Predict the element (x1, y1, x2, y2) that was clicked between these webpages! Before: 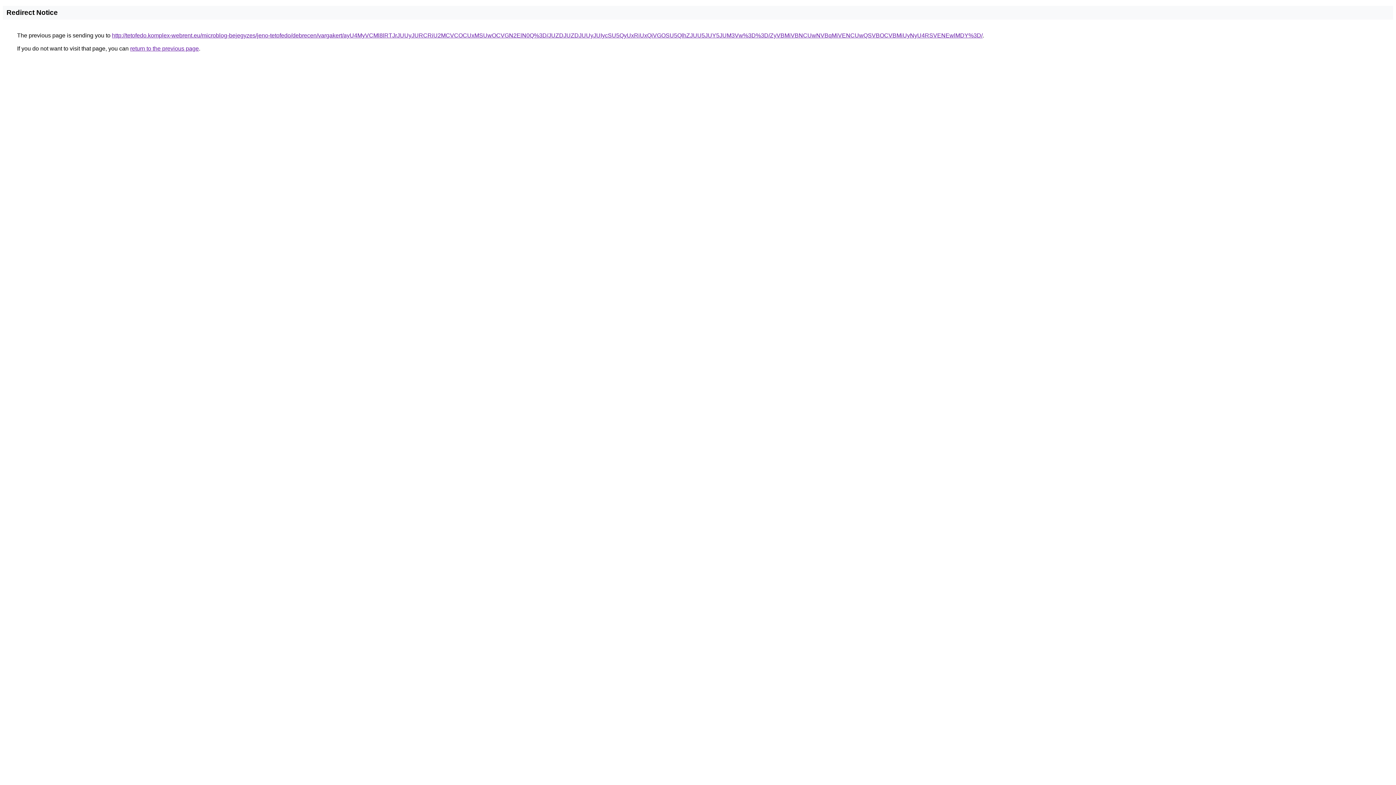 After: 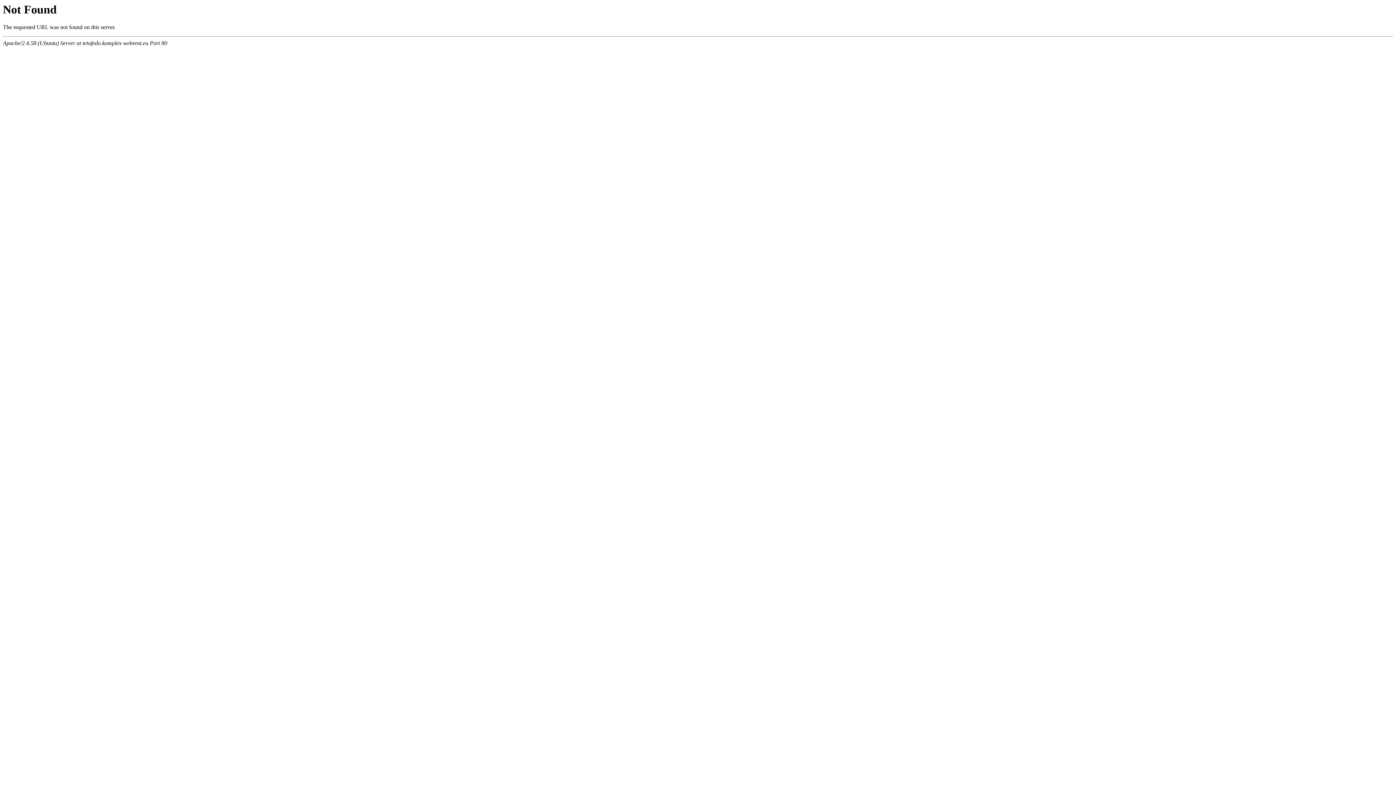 Action: label: http://tetofedo.komplex-webrent.eu/microblog-bejegyzes/jeno-tetofedo/debrecen/vargakert/ayU4MyVCMl8lRTJrJUUyJURCRiU2MCVCOCUxMSUwOCVGN2ElN0Q%3D/JUZDJUZDJUUyJUIycSU5QyUxRiUxQiVGOSU5QlhZJUU5JUY5JUM3Vw%3D%3D/ZyVBMiVBNCUwNVBqMiVENCUwQSVBOCVBMiUyNyU4RSVENEwlMDY%3D/ bbox: (112, 32, 982, 38)